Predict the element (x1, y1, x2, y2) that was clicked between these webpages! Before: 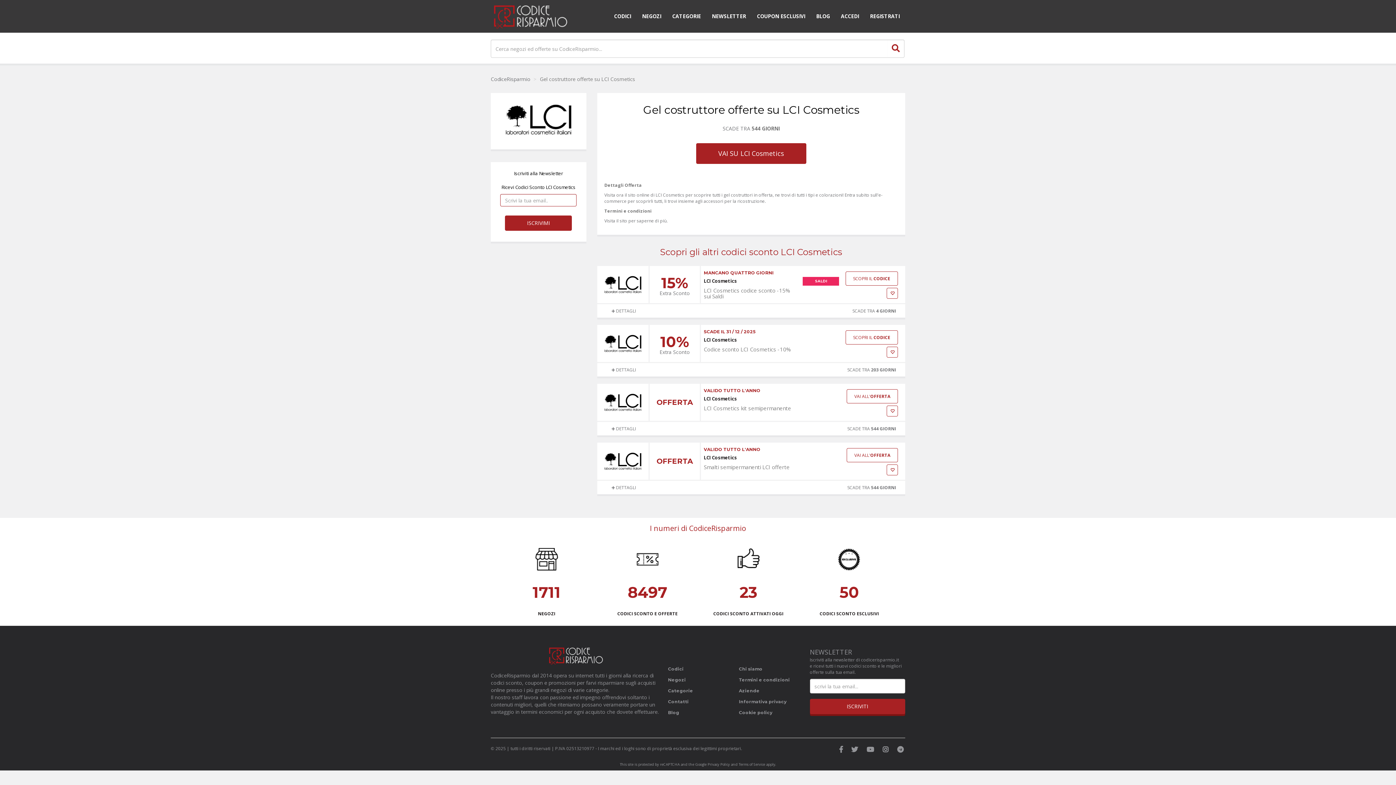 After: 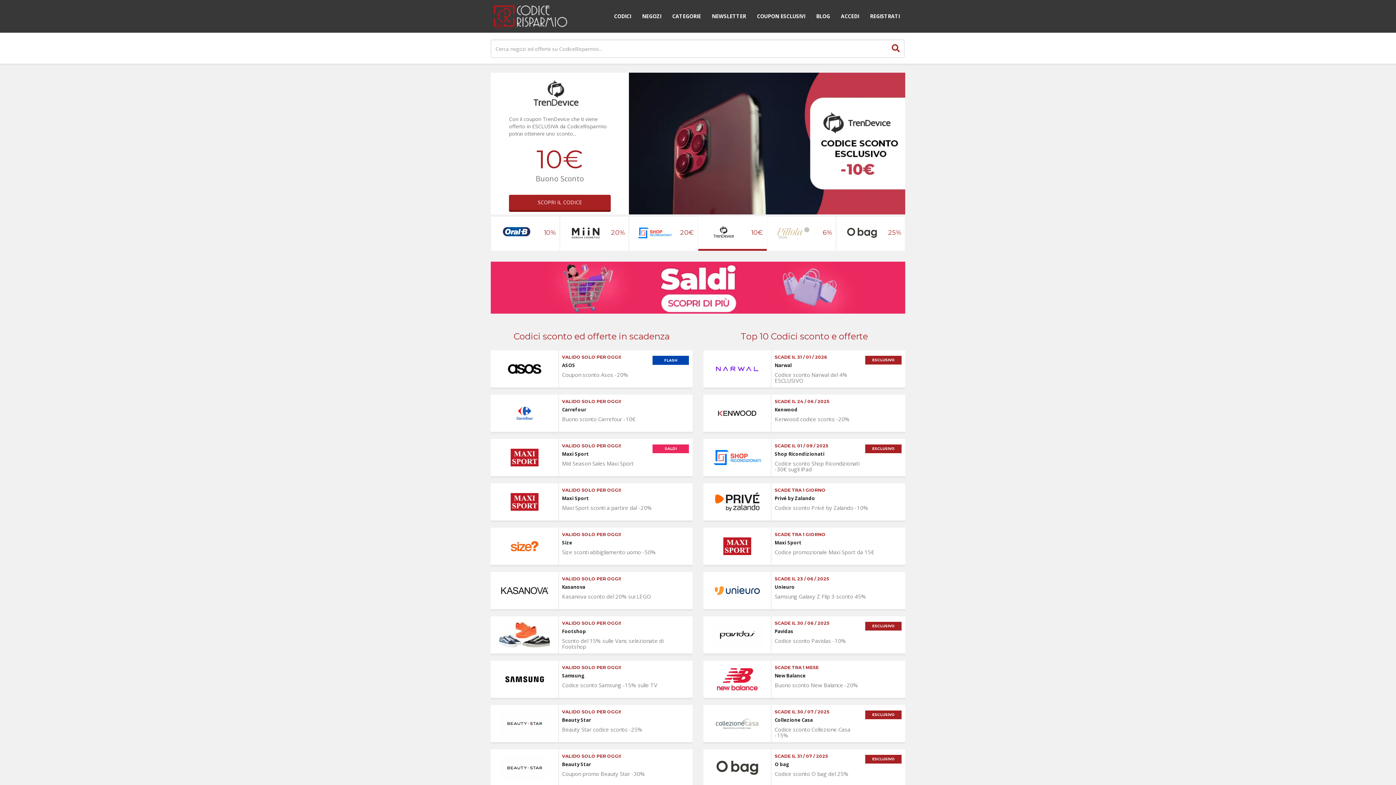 Action: label: CodiceRisparmio bbox: (490, 75, 530, 82)